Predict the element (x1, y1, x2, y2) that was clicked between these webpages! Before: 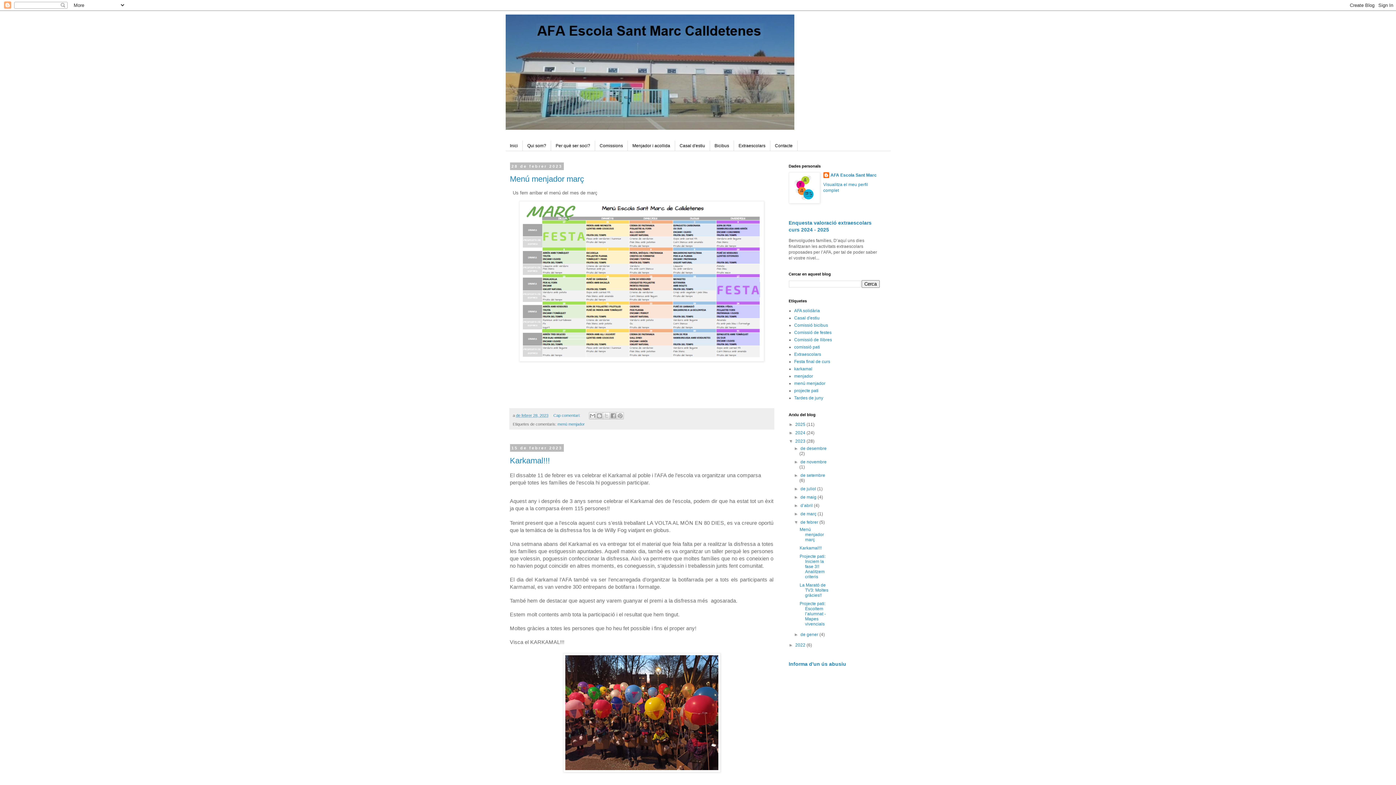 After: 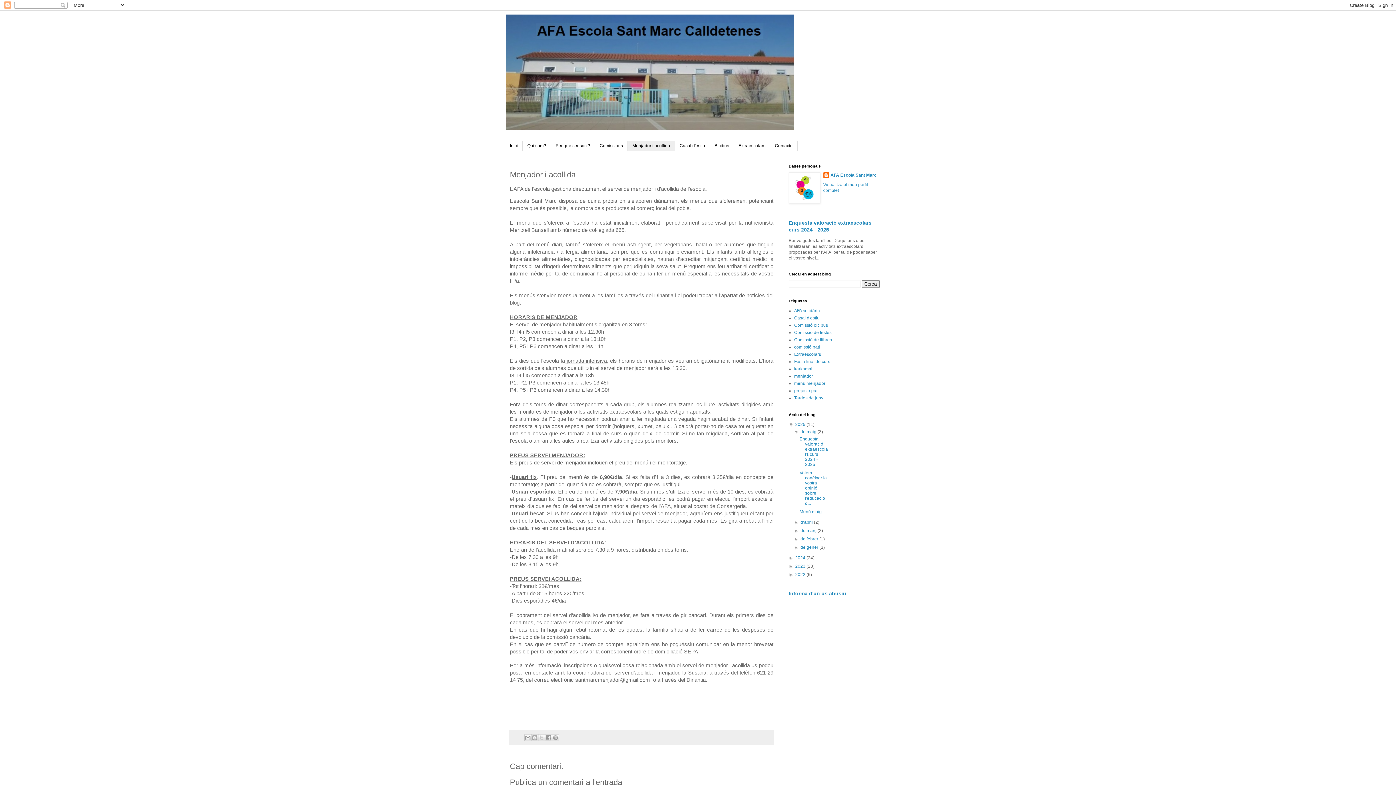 Action: bbox: (627, 140, 675, 151) label: Menjador i acollida